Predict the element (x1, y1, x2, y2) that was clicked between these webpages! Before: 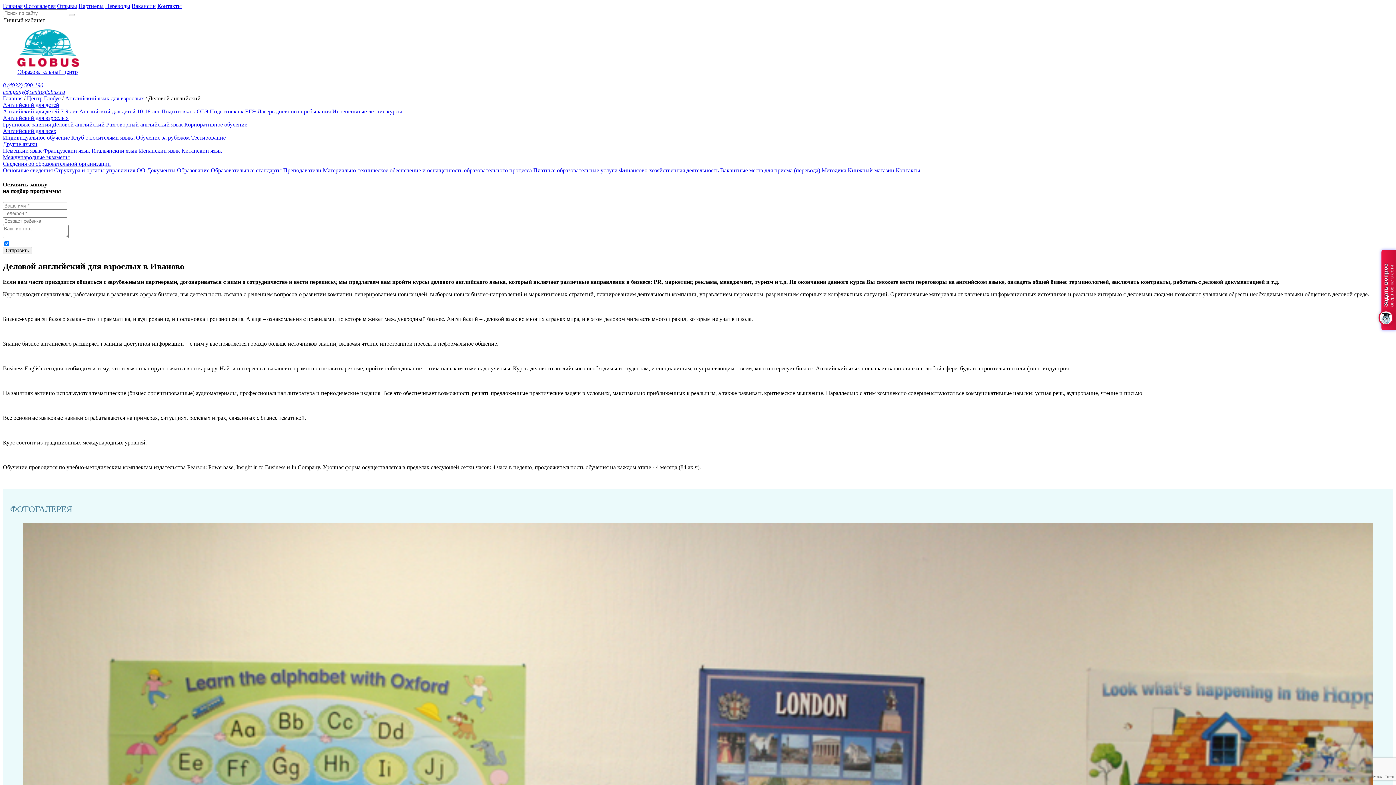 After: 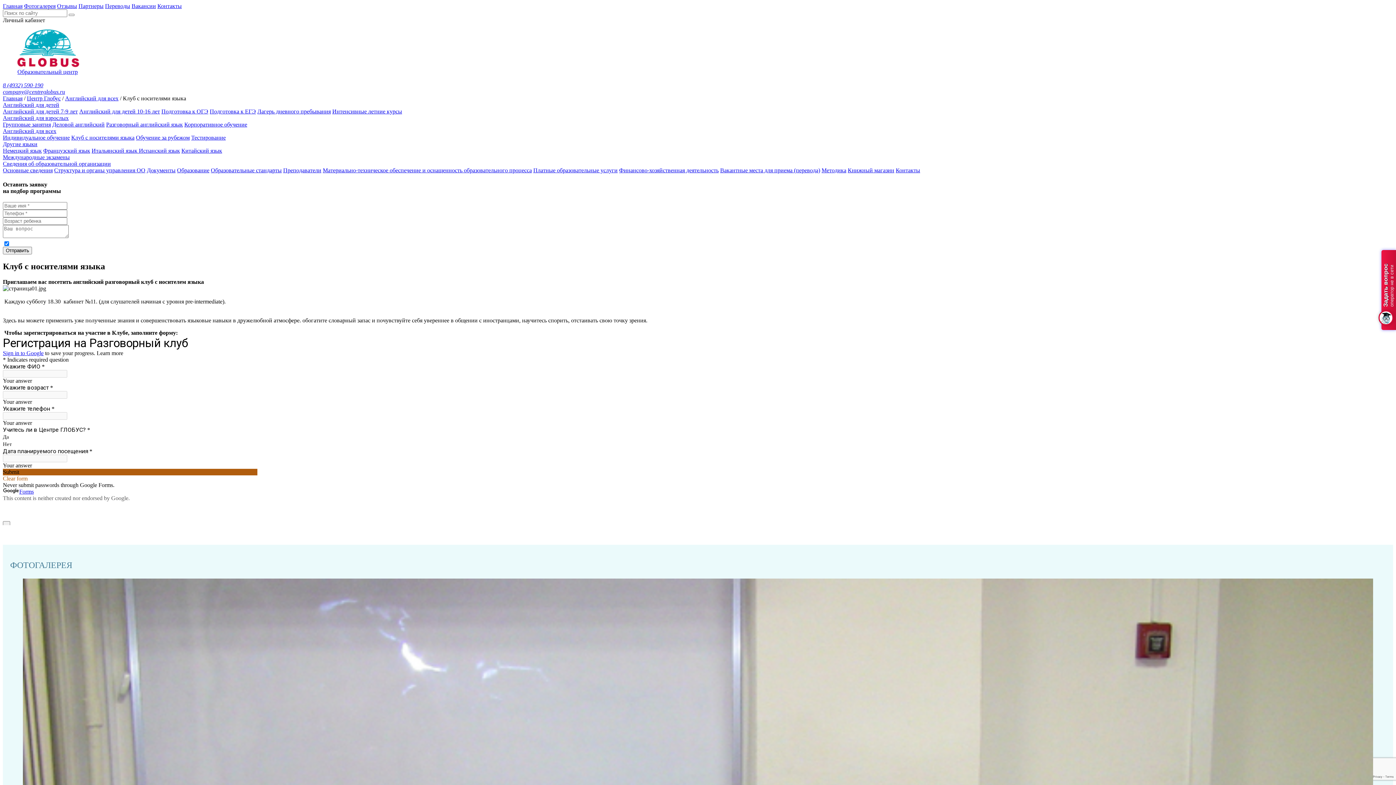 Action: label: Клуб с носителями языка bbox: (71, 134, 134, 140)